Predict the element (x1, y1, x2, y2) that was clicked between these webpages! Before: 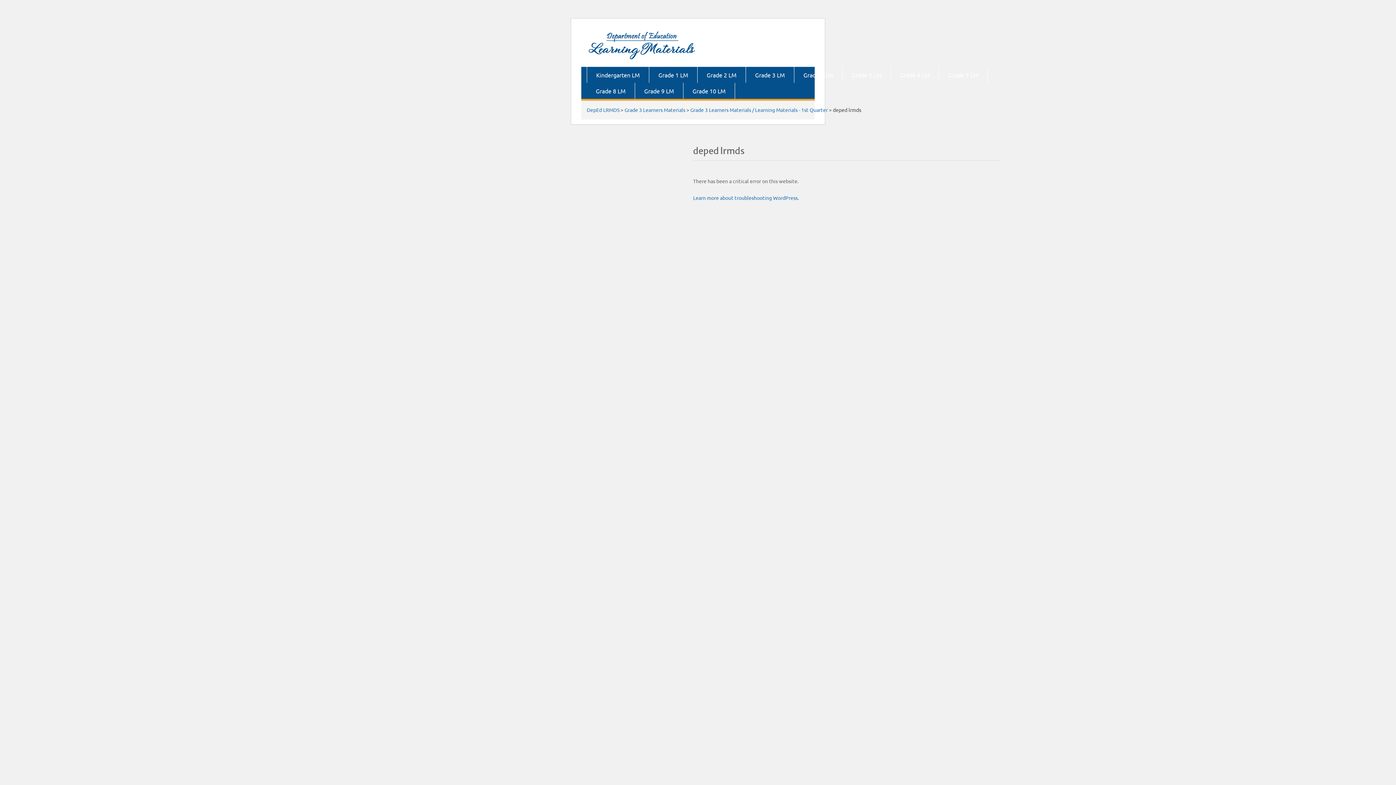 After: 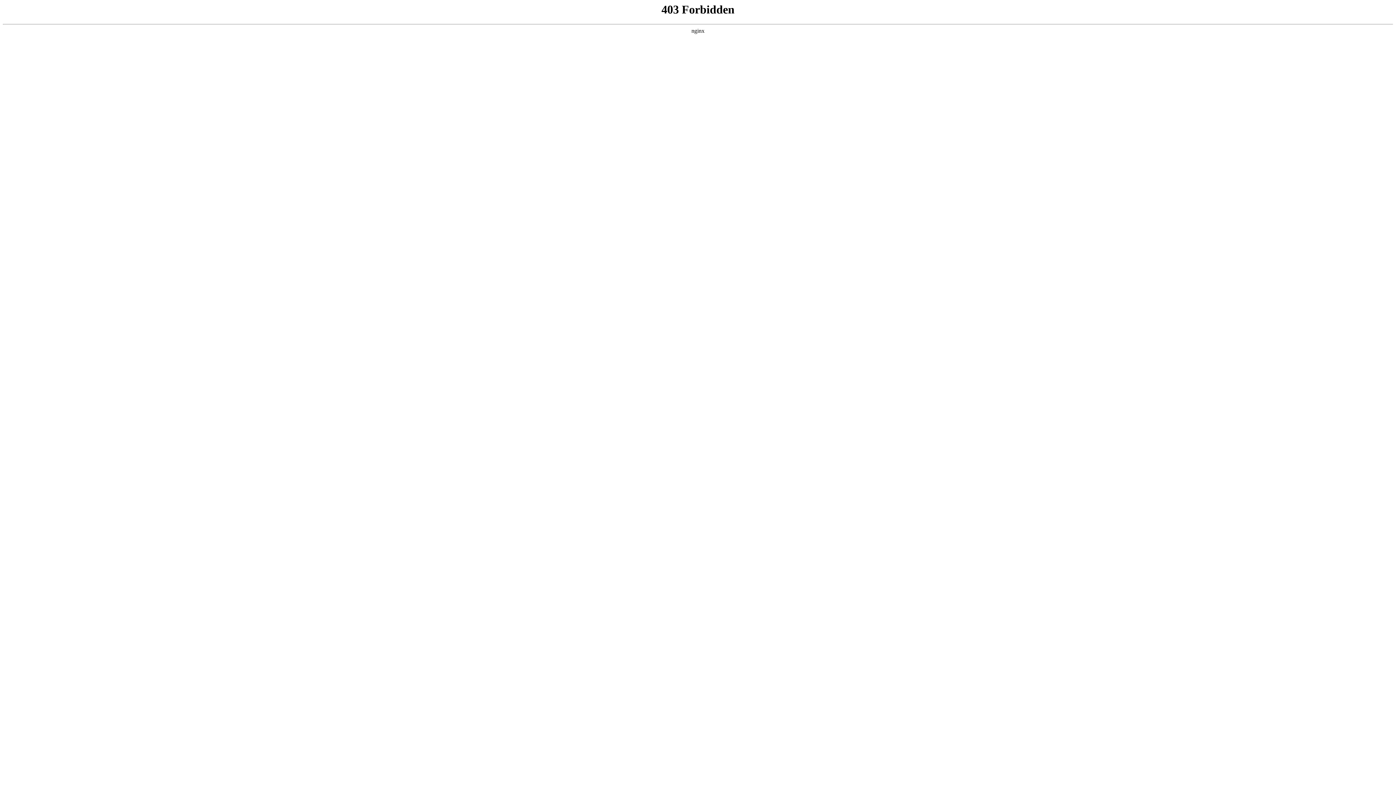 Action: bbox: (693, 194, 799, 200) label: Learn more about troubleshooting WordPress.